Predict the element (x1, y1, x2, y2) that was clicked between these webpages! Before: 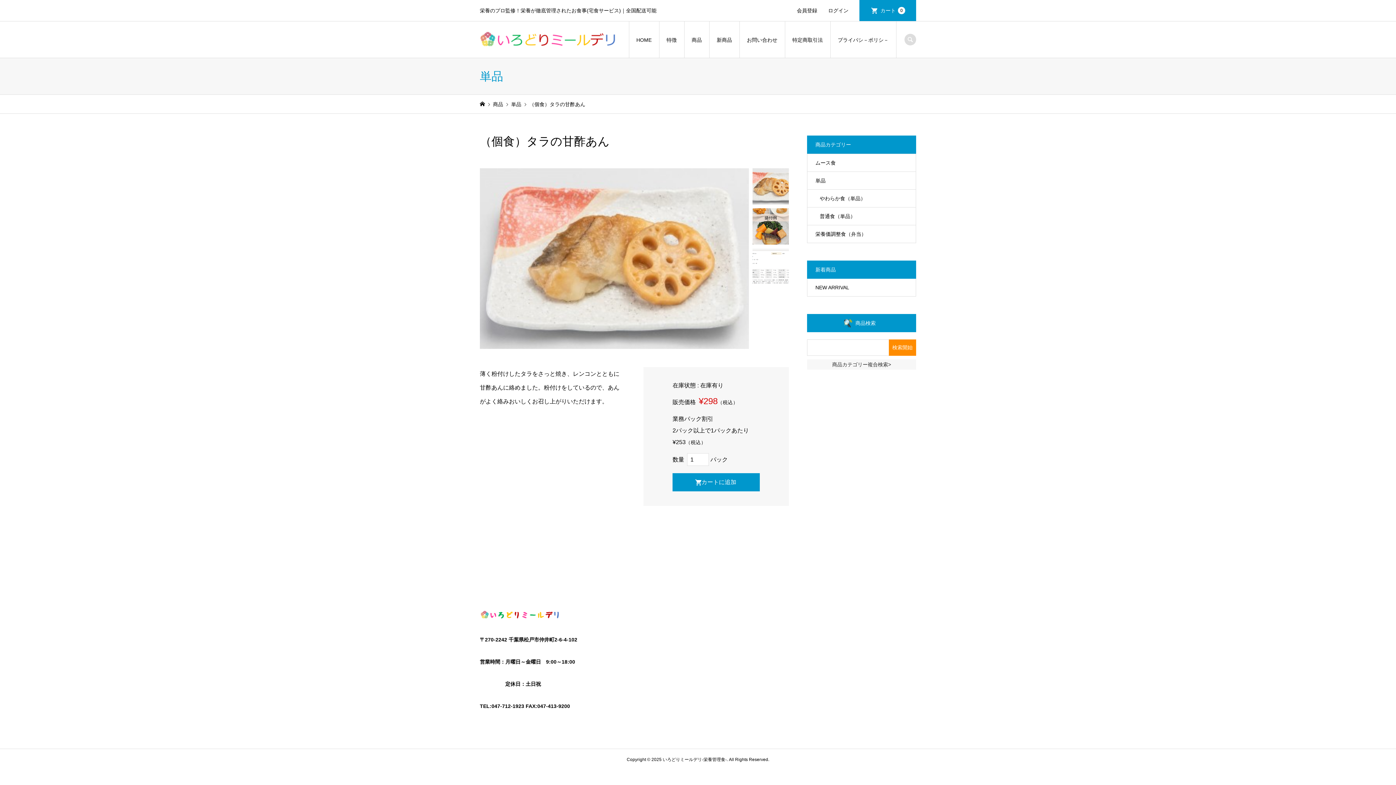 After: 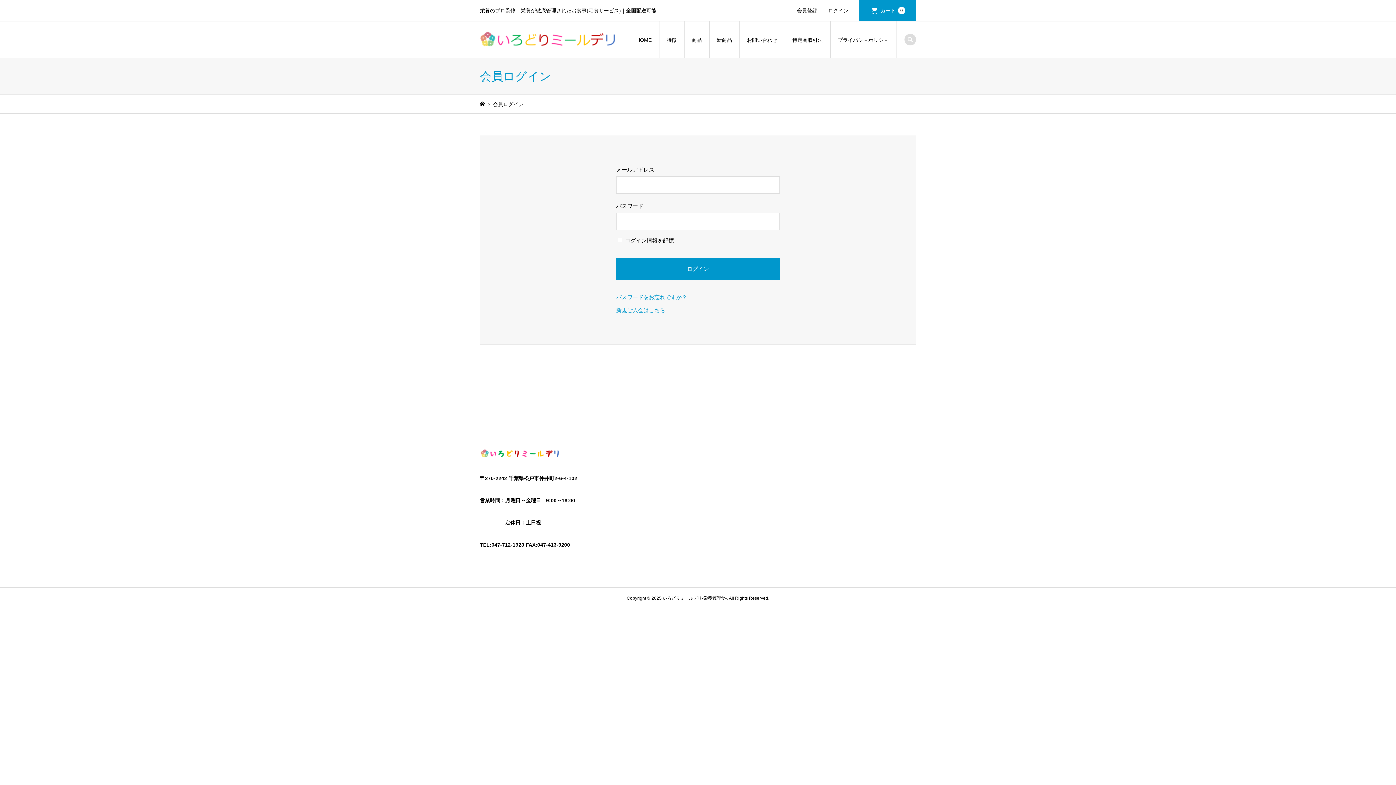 Action: label: ログイン bbox: (822, 0, 859, 21)